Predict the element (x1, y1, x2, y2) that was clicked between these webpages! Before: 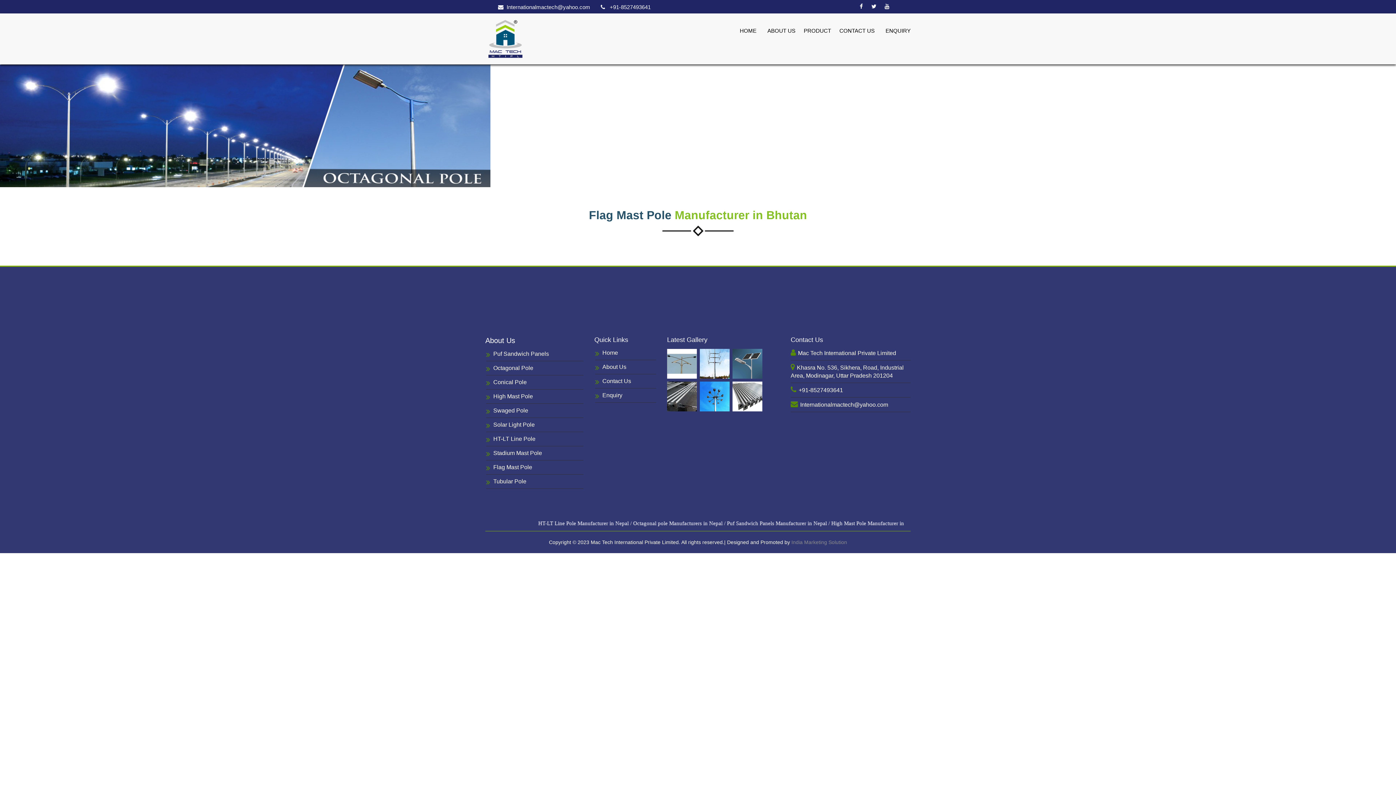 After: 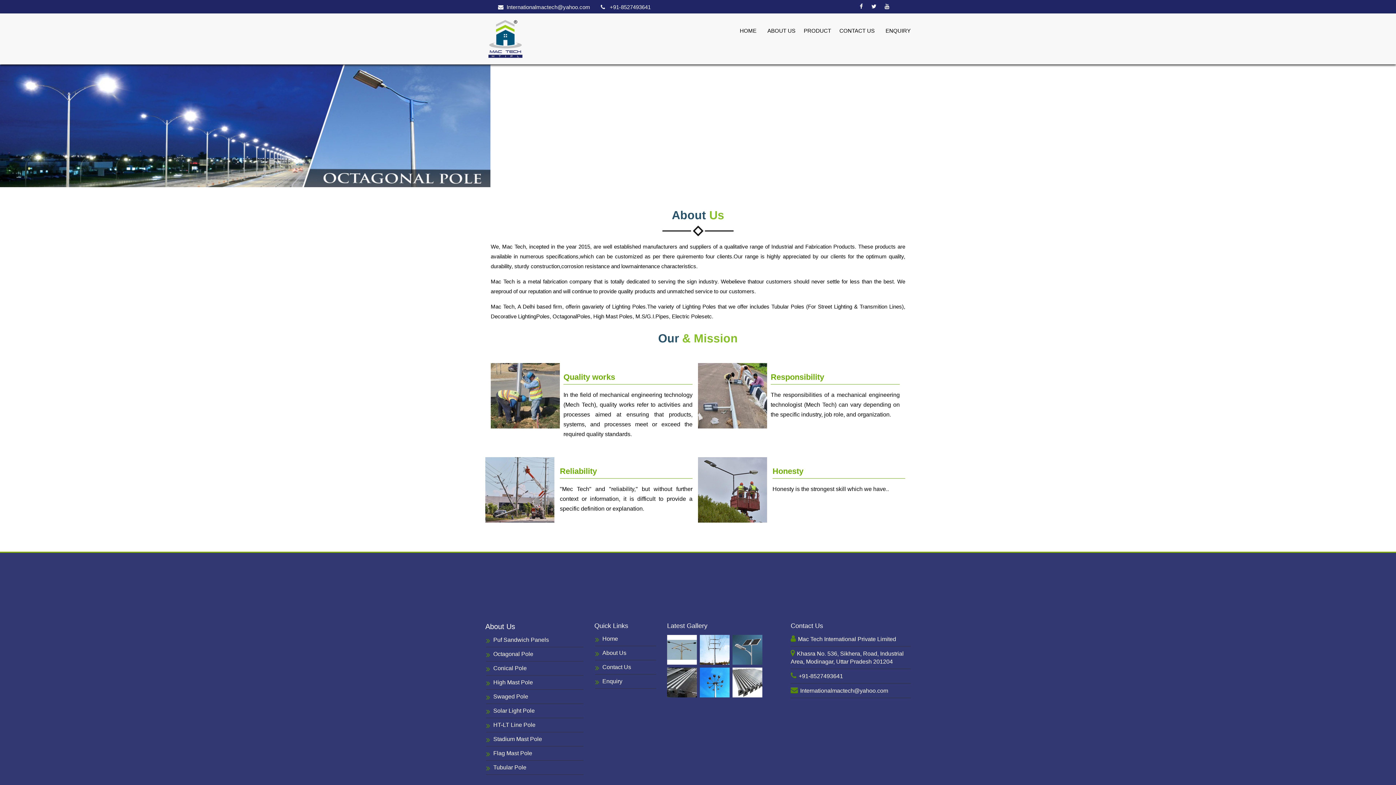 Action: label: ABOUT US bbox: (762, 16, 801, 44)